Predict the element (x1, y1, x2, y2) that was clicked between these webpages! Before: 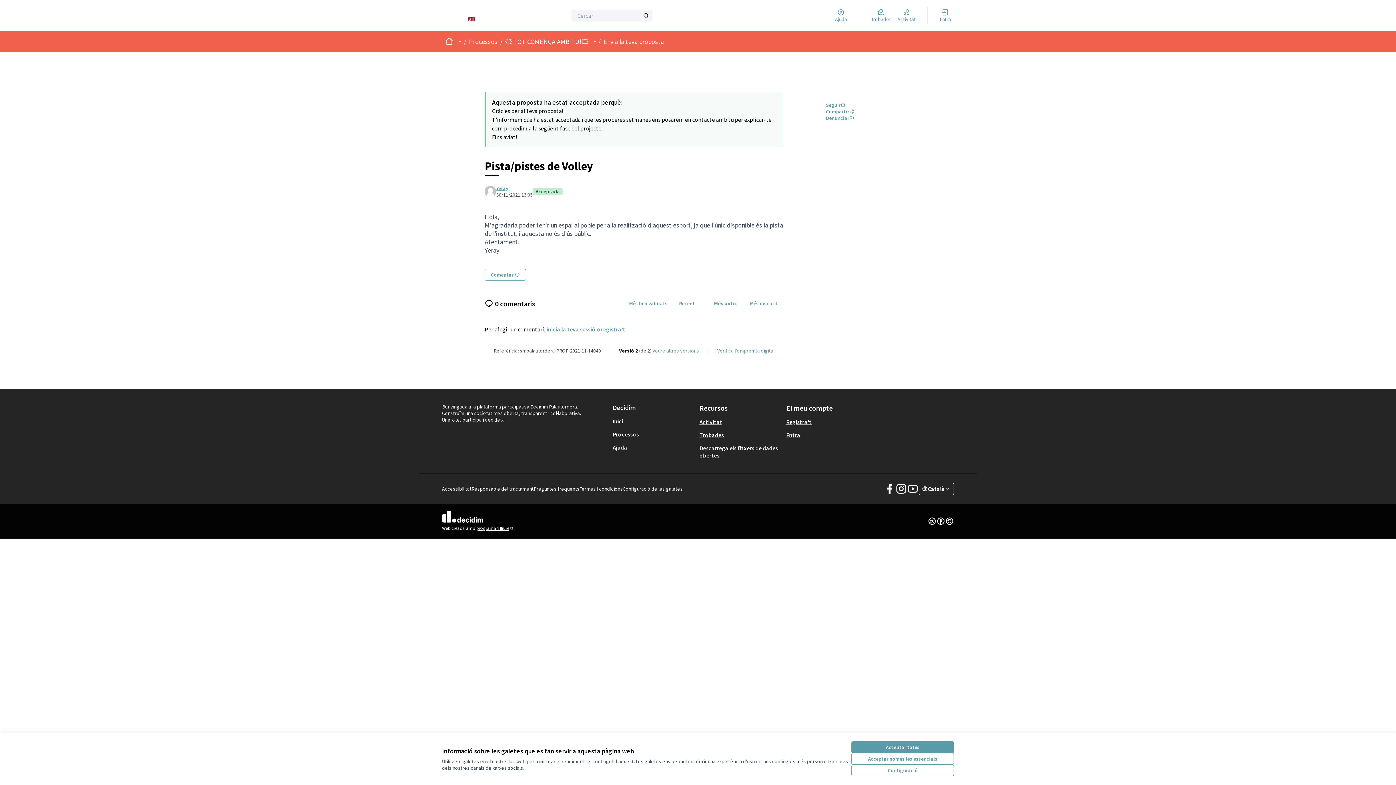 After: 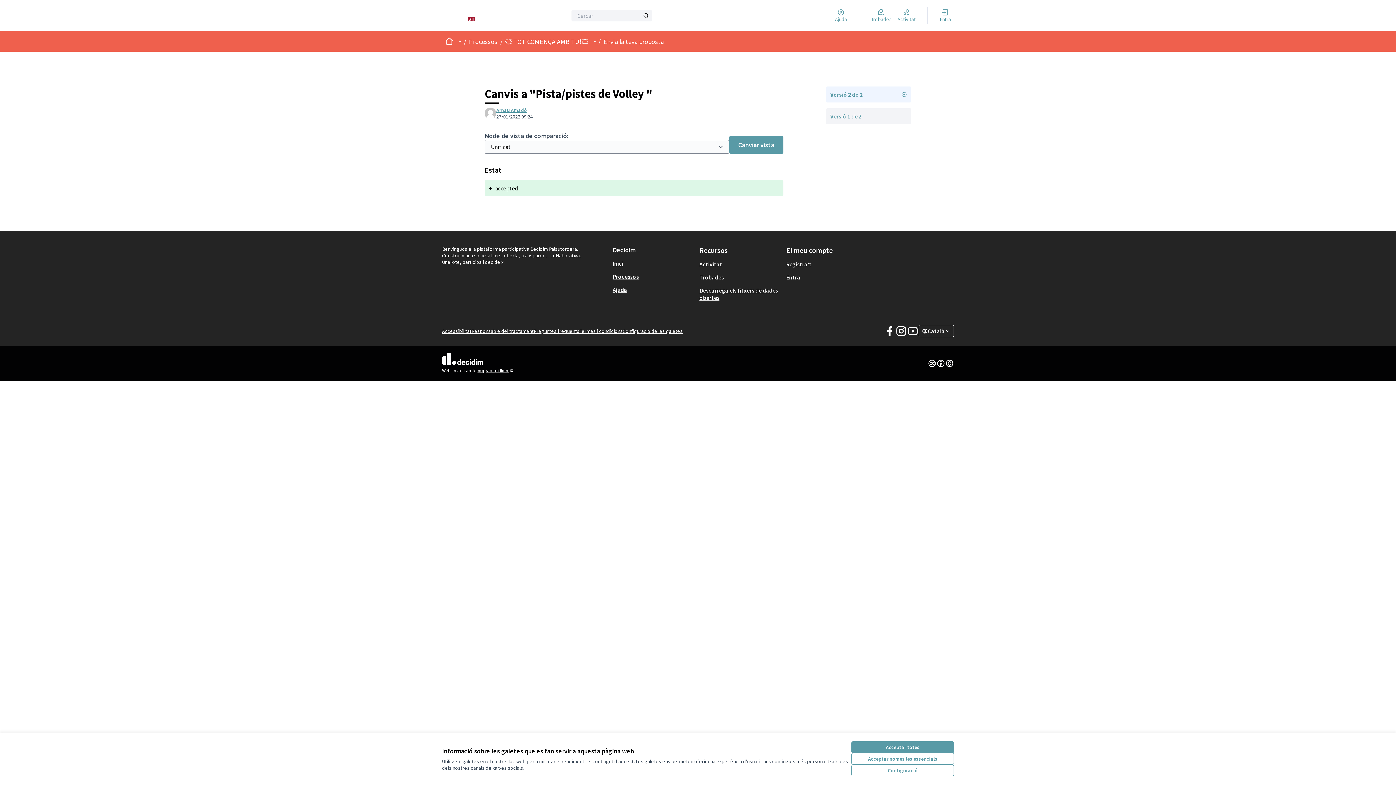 Action: label: Veure altres versions bbox: (652, 347, 699, 354)